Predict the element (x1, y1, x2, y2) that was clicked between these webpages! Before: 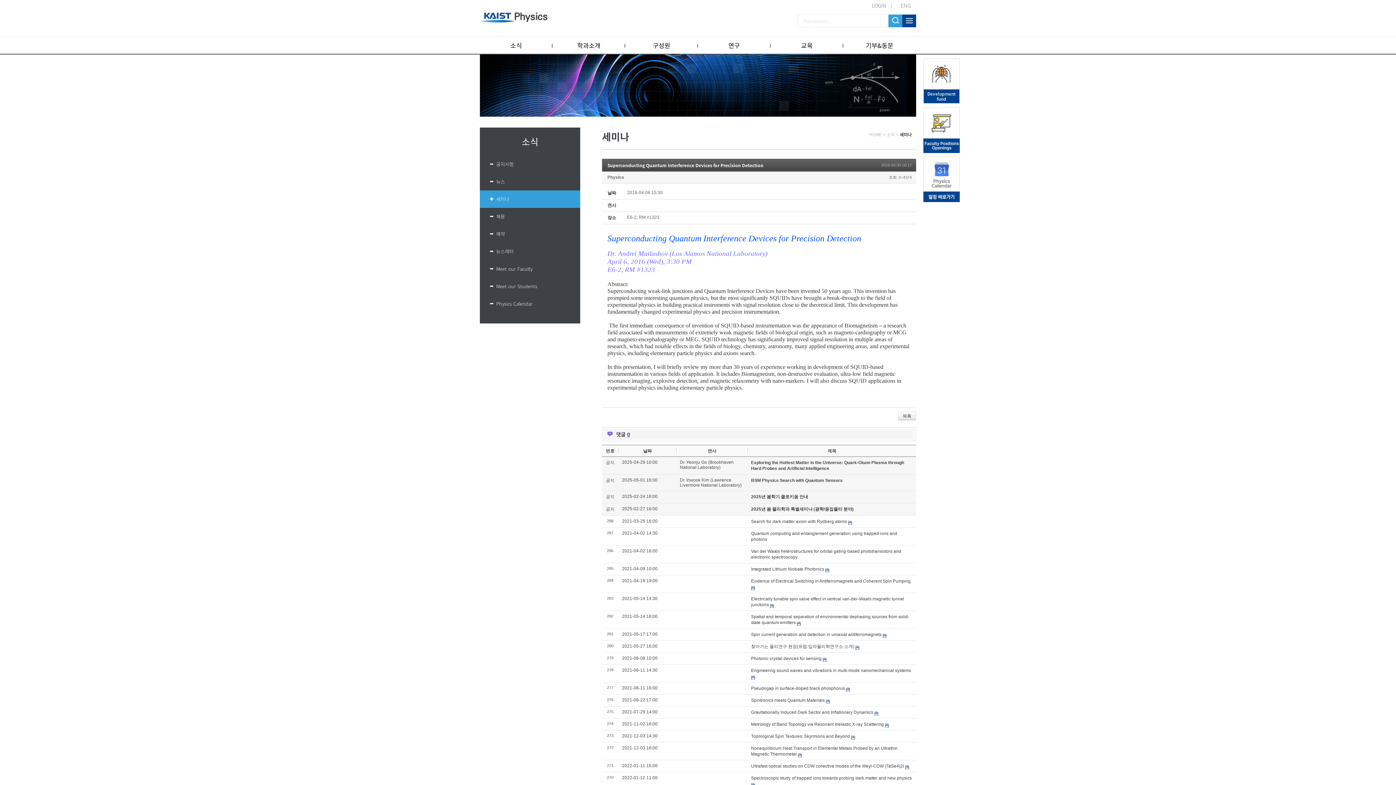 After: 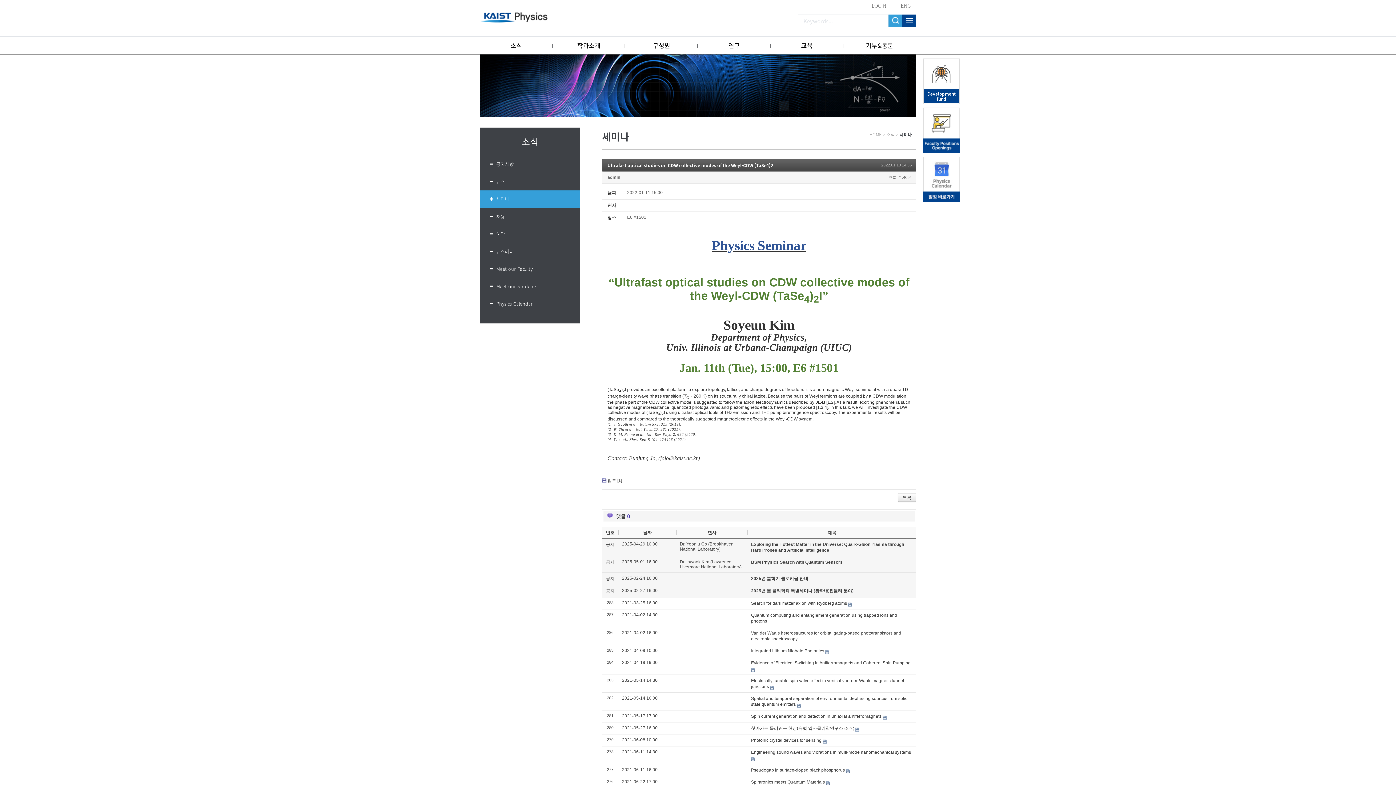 Action: bbox: (751, 764, 904, 769) label: Ultrafast optical studies on CDW collective modes of the Weyl-CDW (TaSe4)2I